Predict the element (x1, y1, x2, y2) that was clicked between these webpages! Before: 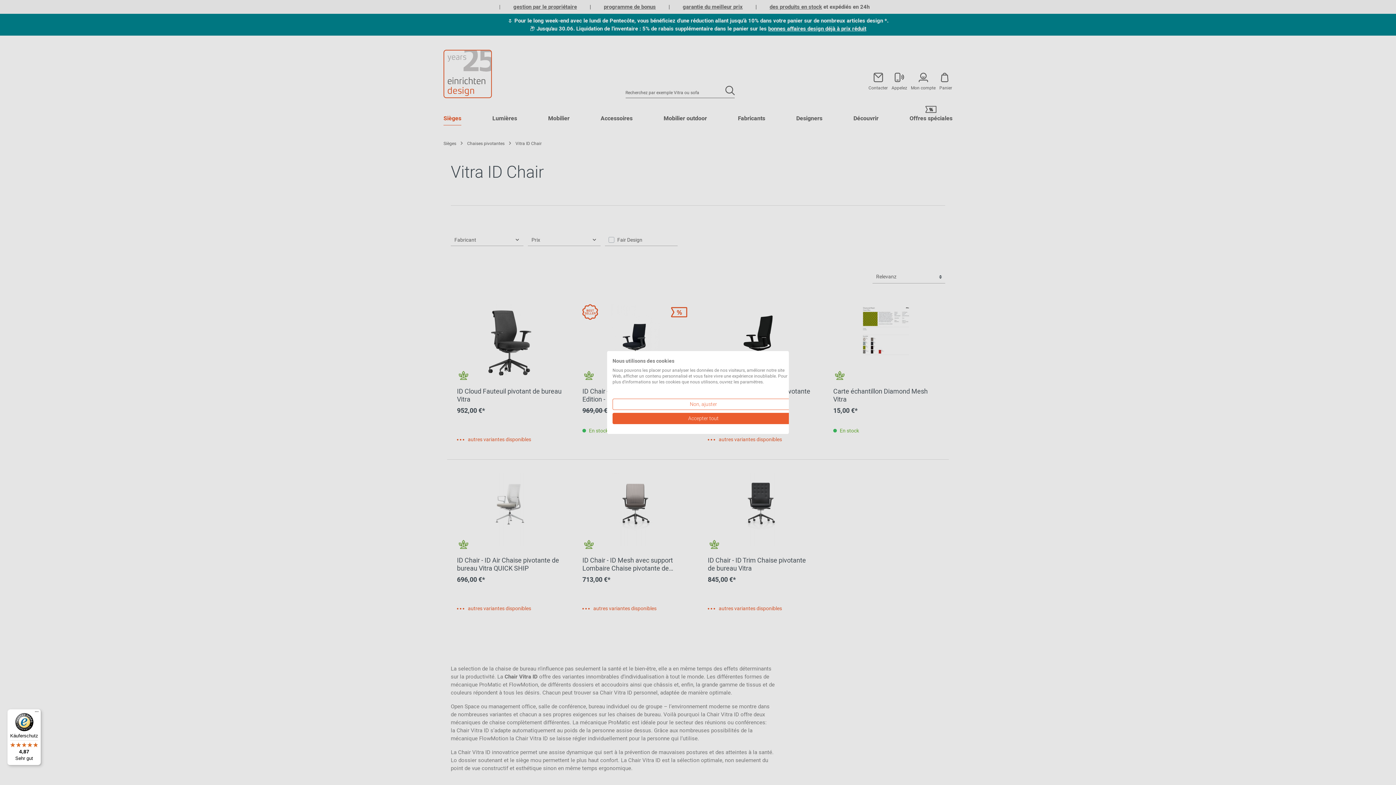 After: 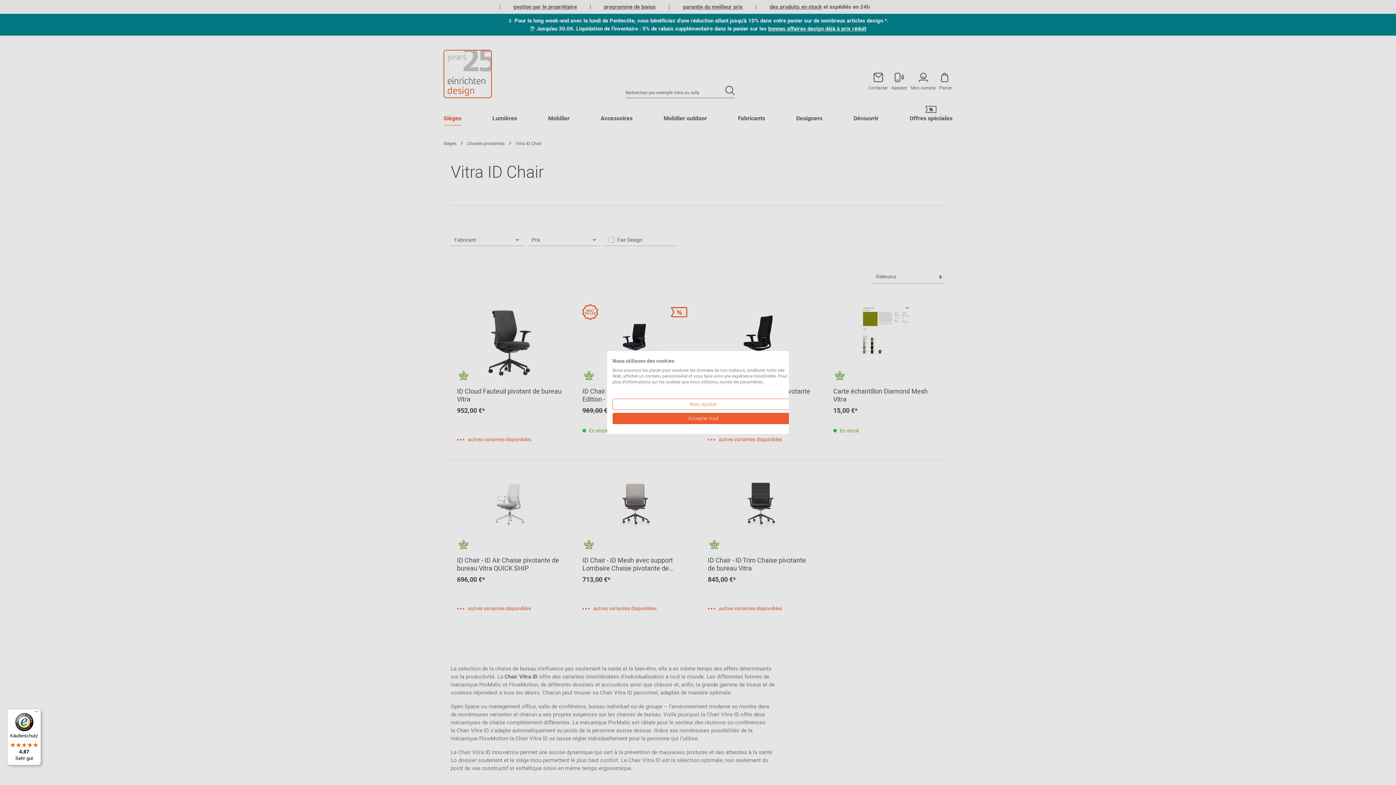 Action: label: Käuferschutz

4,87

Sehr gut bbox: (7, 709, 41, 765)